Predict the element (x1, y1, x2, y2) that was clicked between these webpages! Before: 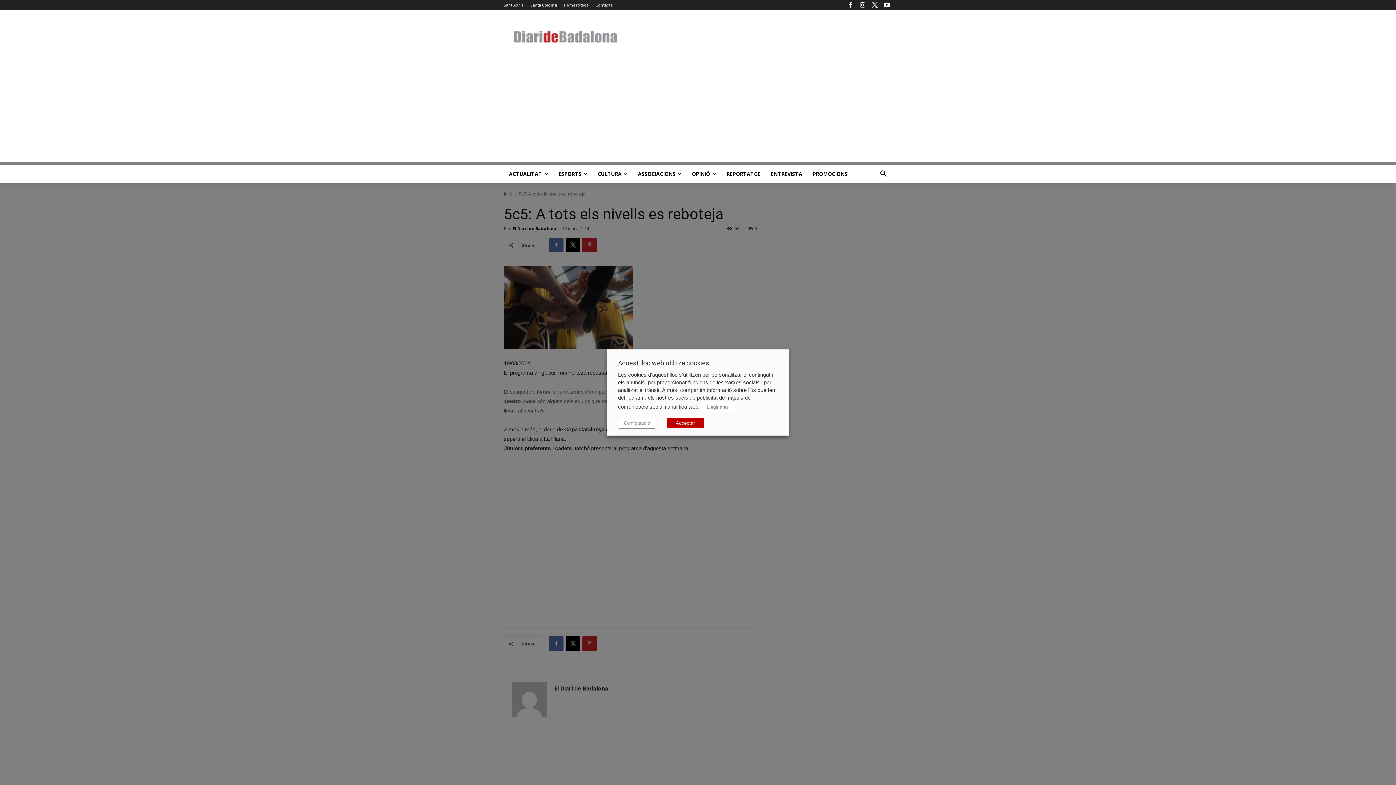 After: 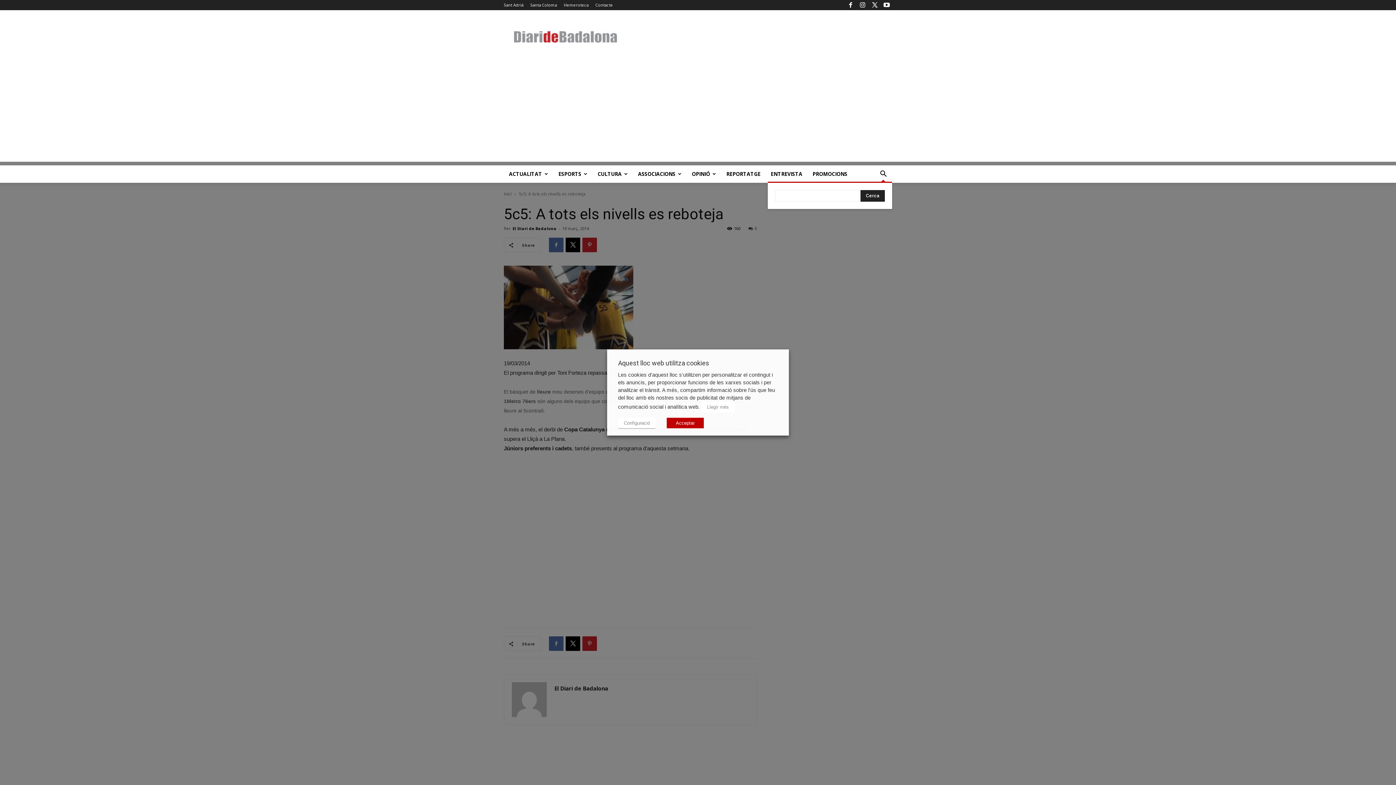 Action: label: Cerca bbox: (874, 171, 892, 178)